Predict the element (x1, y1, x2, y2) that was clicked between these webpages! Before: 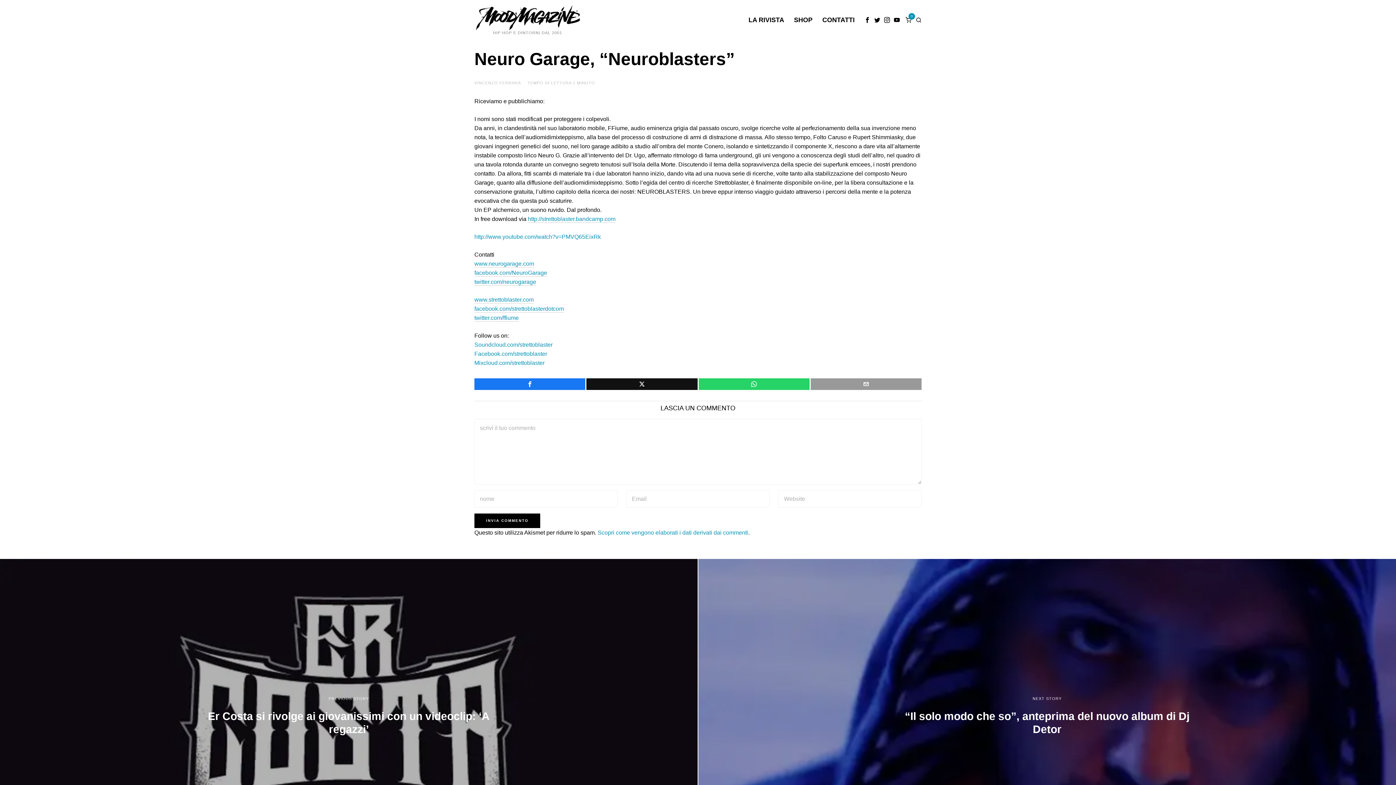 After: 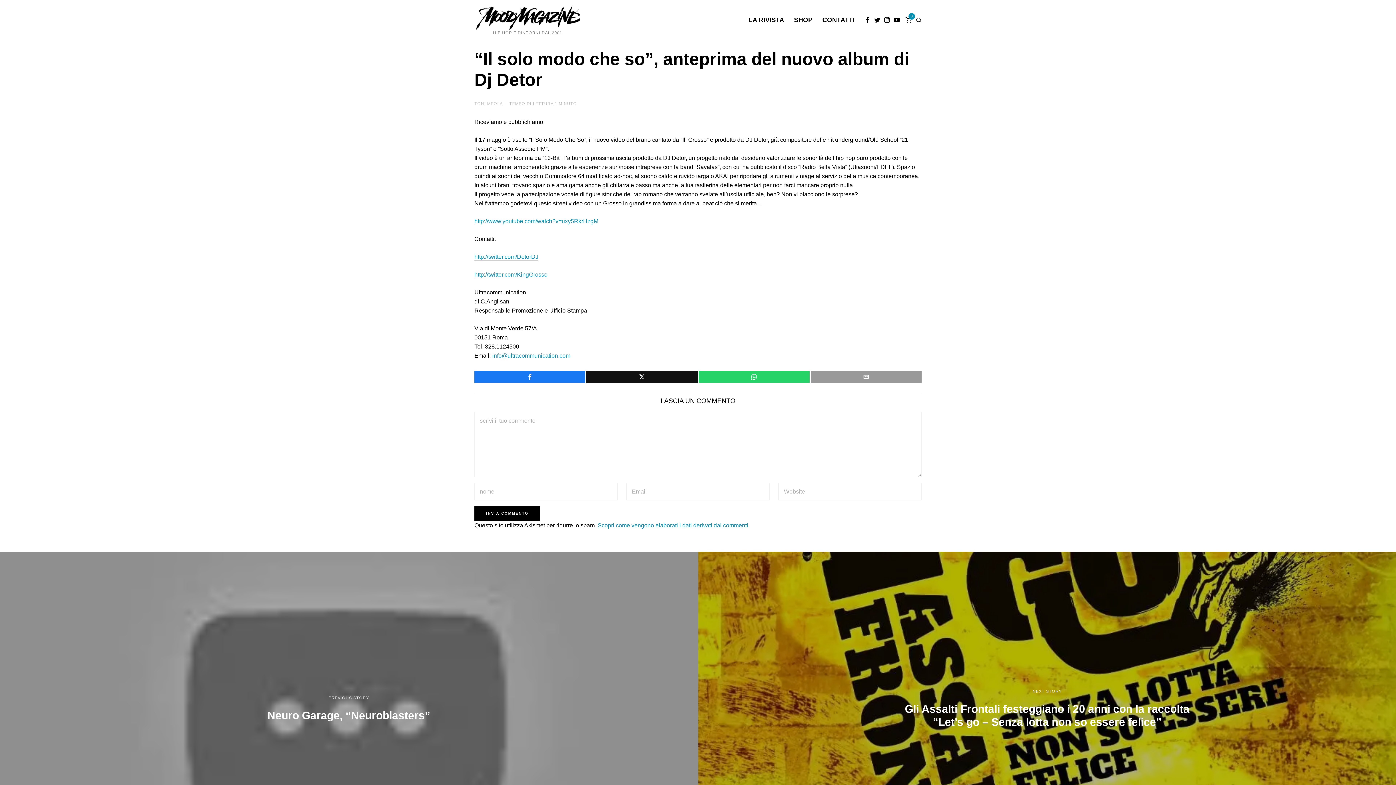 Action: label: “Il solo modo che so”, anteprima del nuovo album di Dj Detor bbox: (698, 559, 1396, 873)